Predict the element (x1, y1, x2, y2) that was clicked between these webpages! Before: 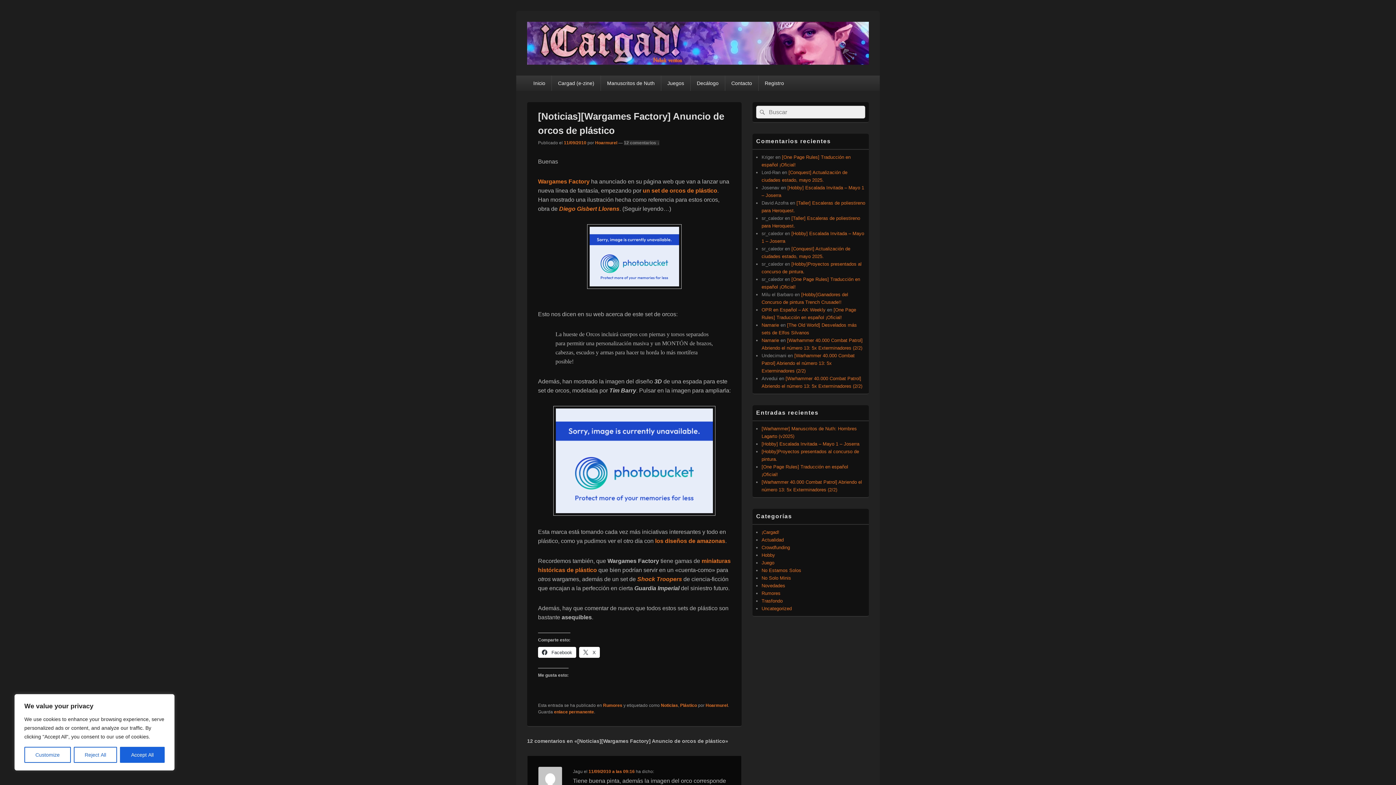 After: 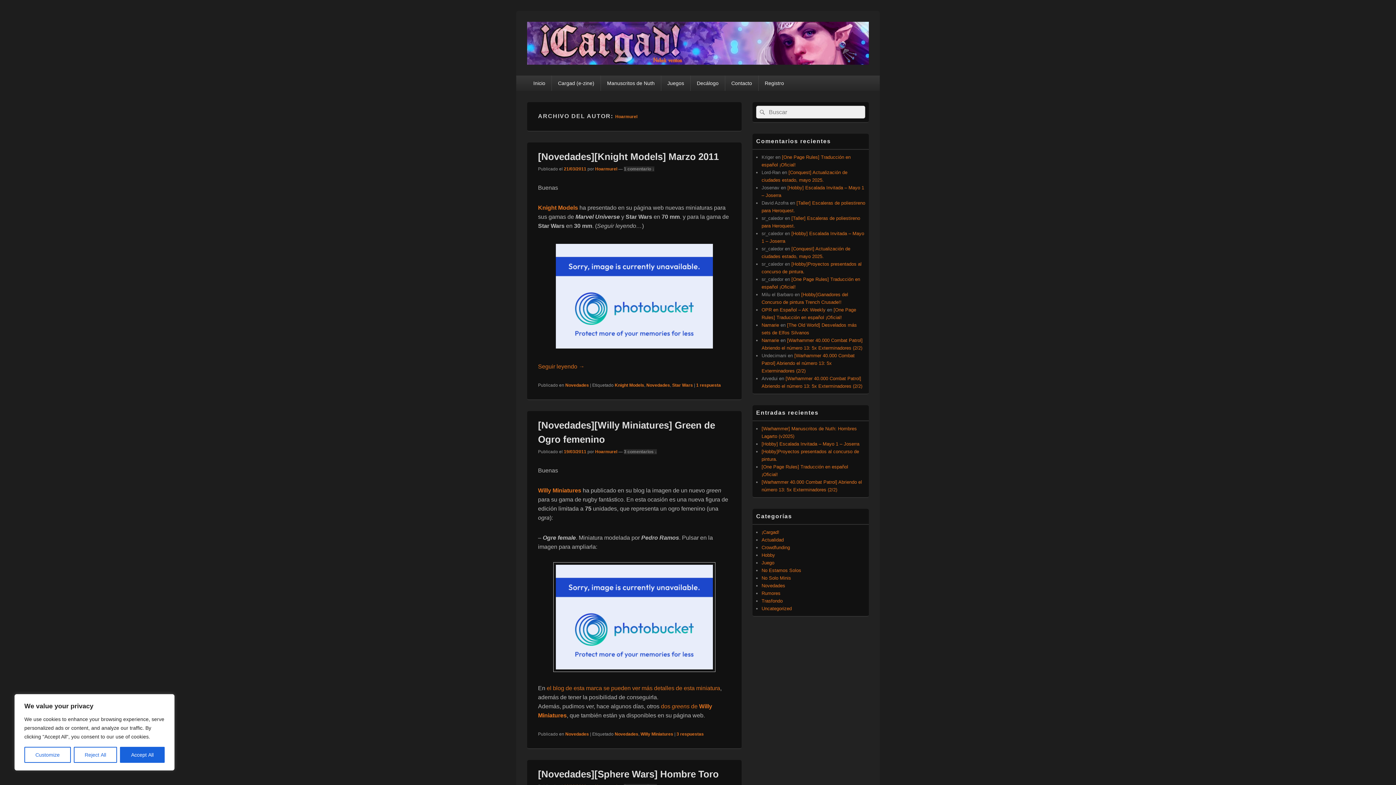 Action: label: Hoarmurel bbox: (595, 140, 617, 145)